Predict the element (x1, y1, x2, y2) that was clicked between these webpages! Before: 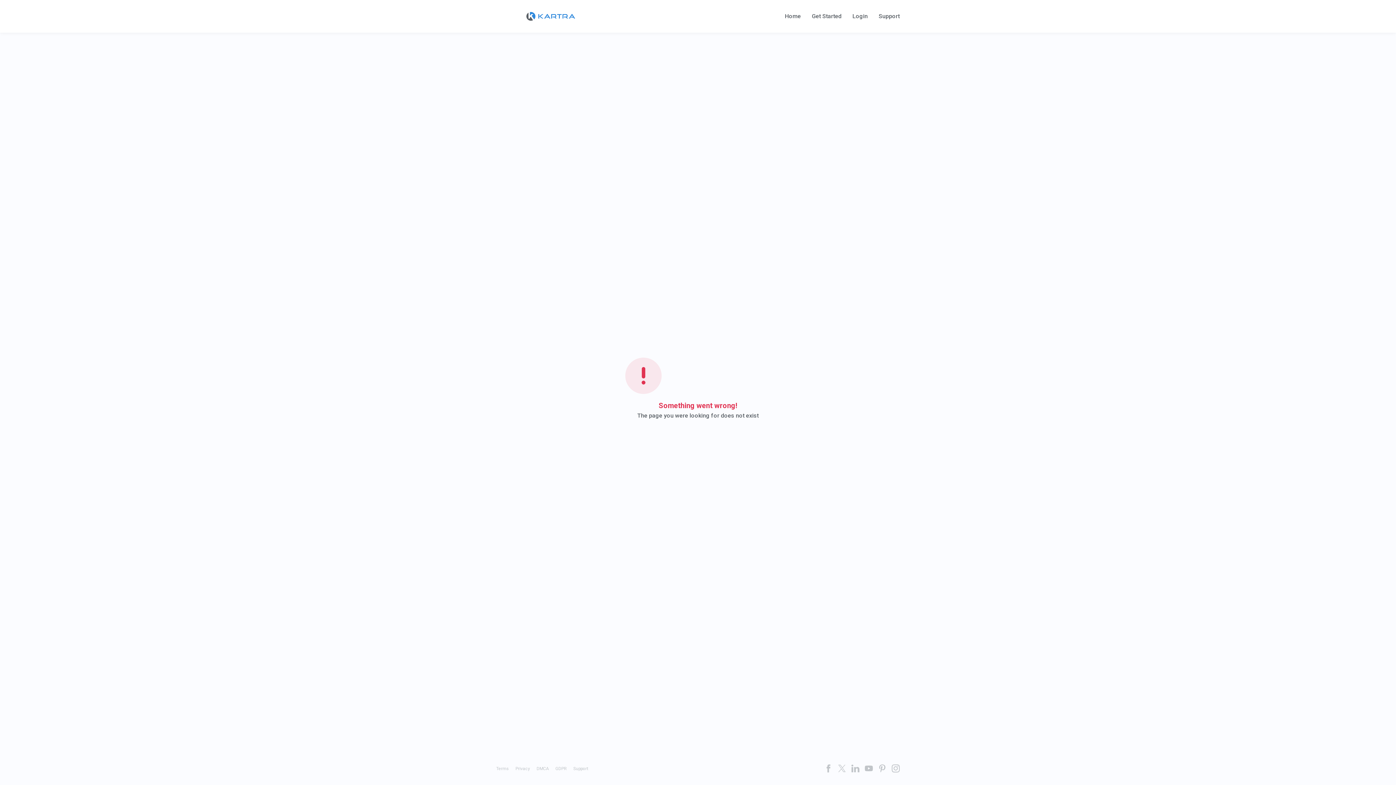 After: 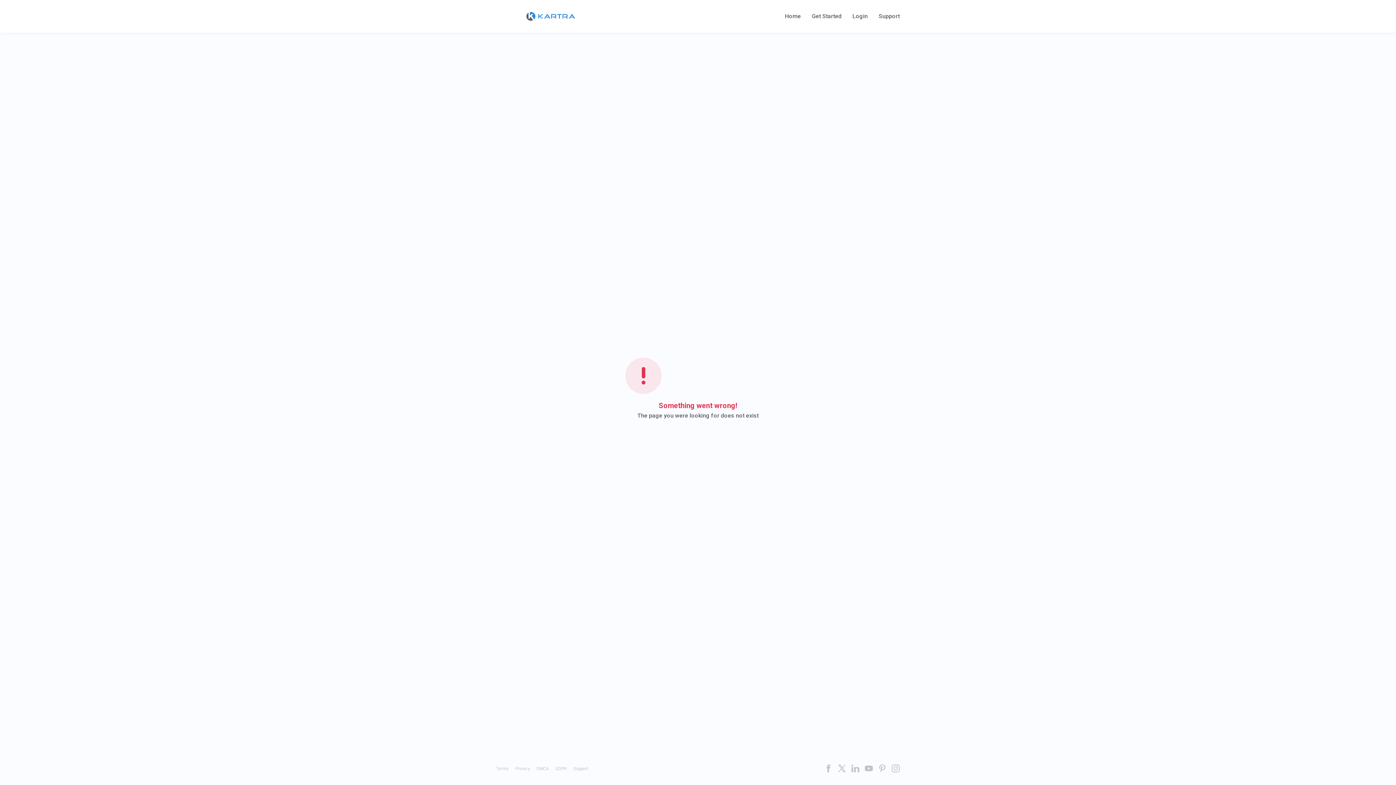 Action: bbox: (838, 764, 846, 772)